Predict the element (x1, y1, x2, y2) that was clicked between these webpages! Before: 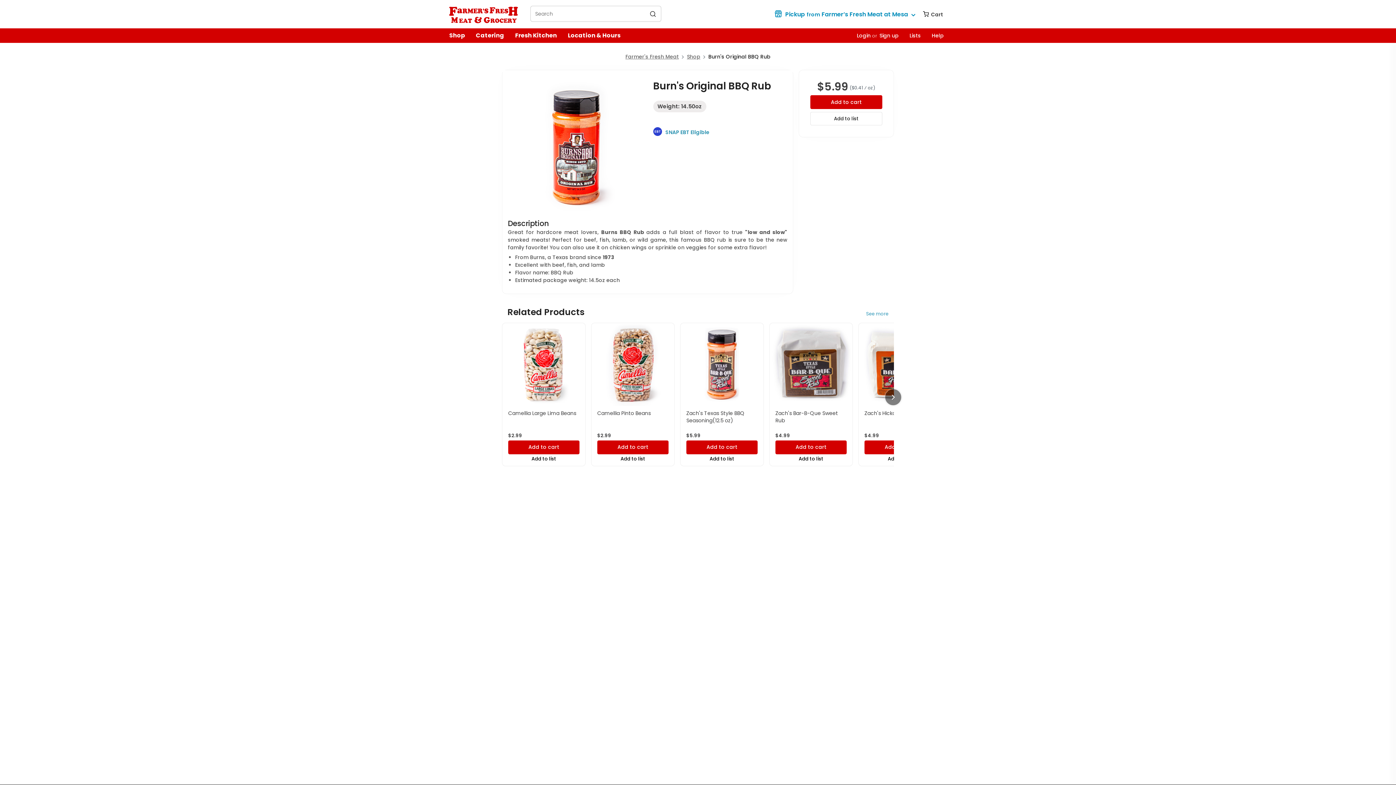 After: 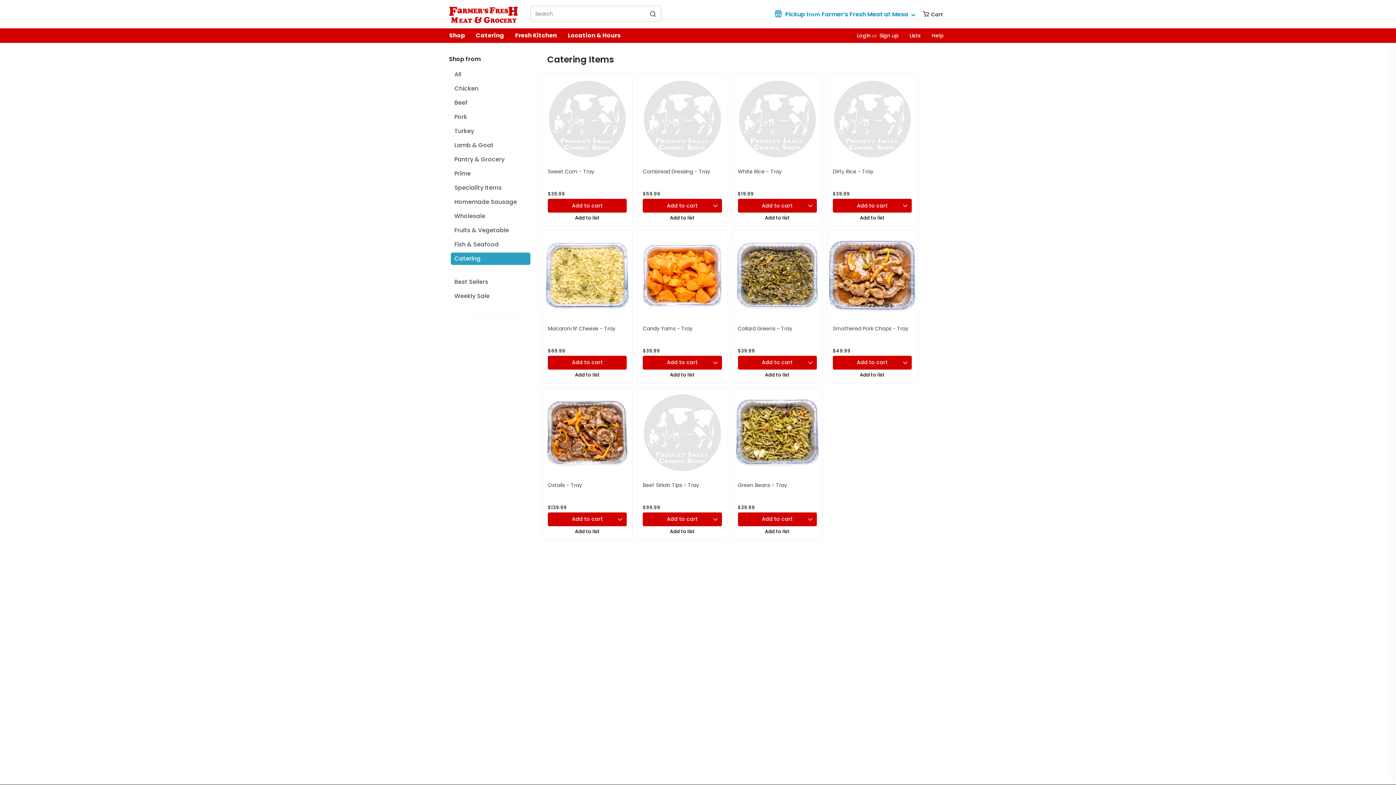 Action: bbox: (476, 31, 504, 40) label: Catering